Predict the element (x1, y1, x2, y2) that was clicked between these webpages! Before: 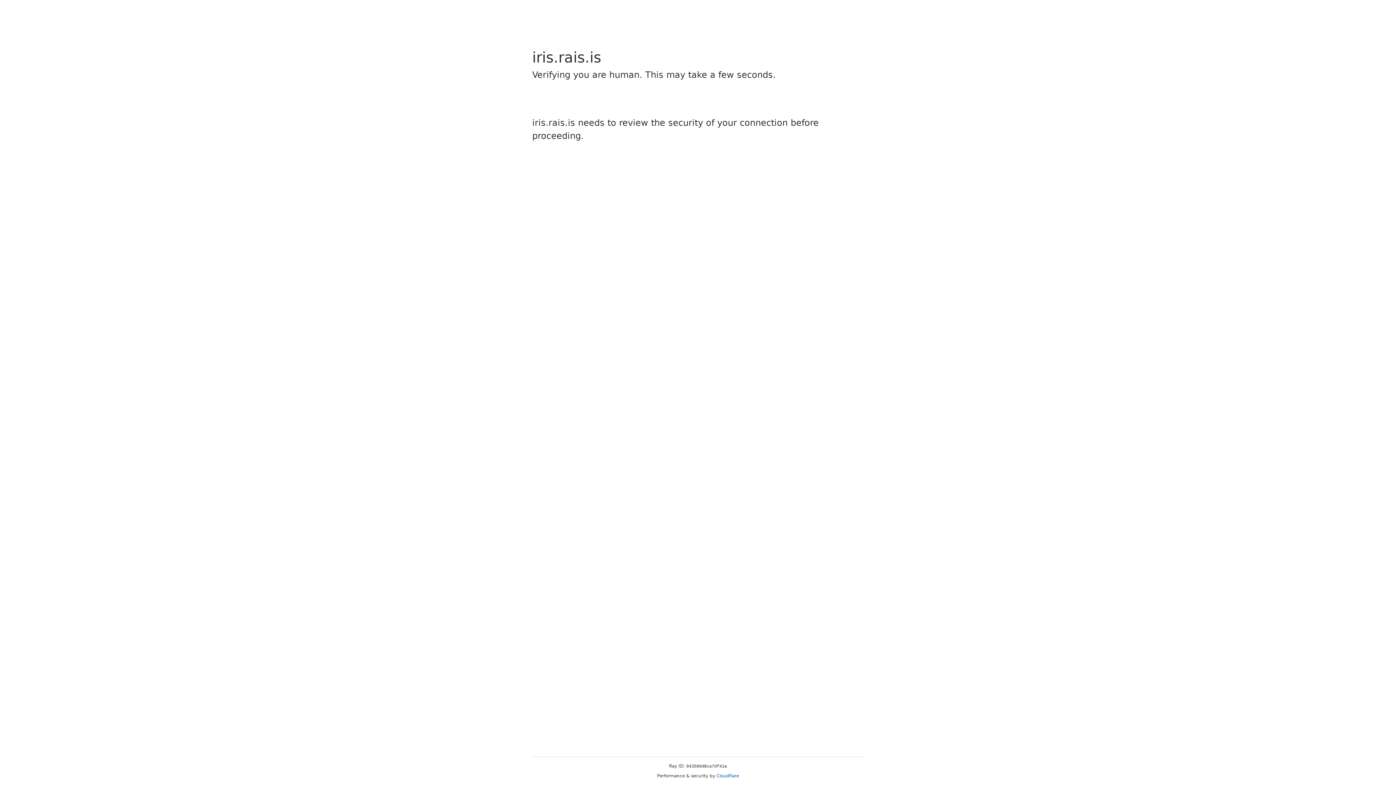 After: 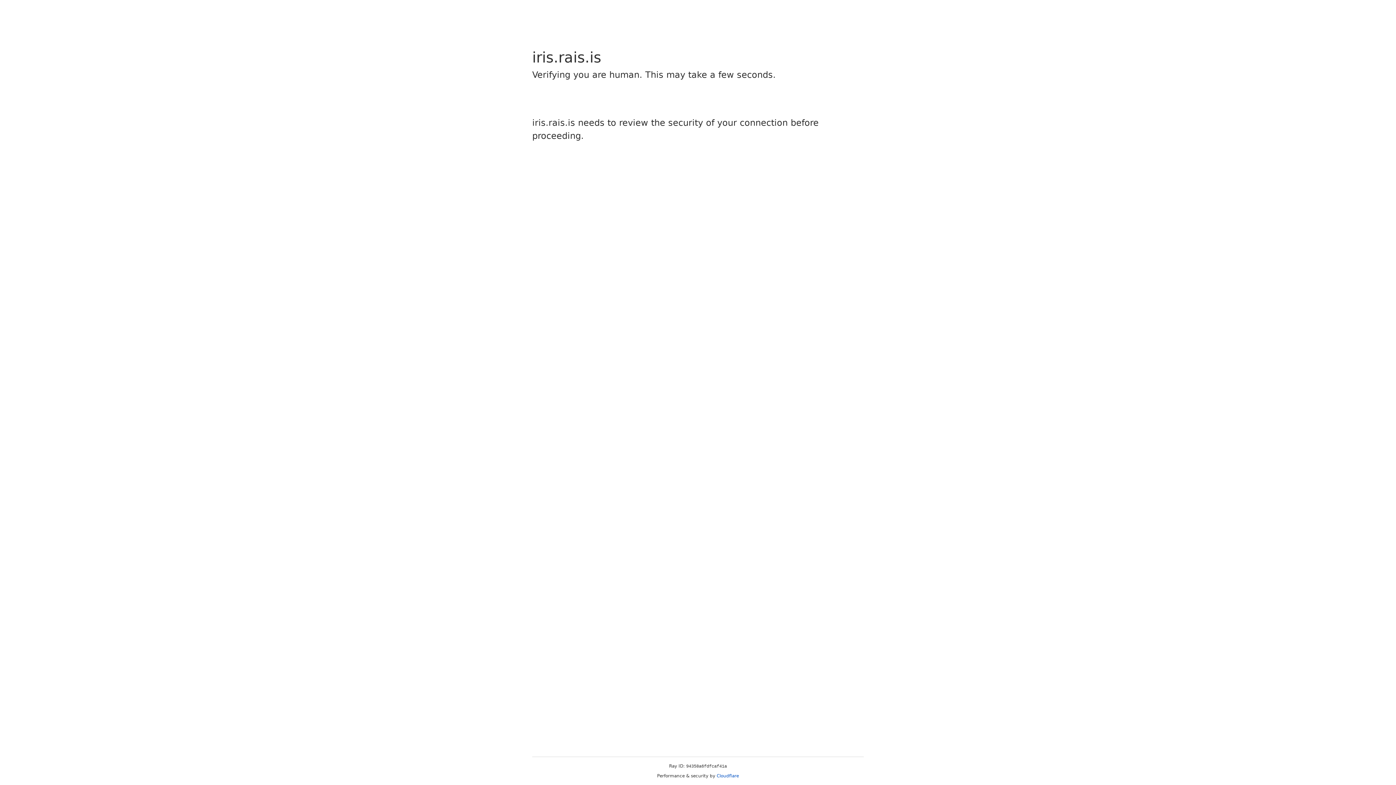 Action: bbox: (716, 773, 739, 778) label: Cloudflare